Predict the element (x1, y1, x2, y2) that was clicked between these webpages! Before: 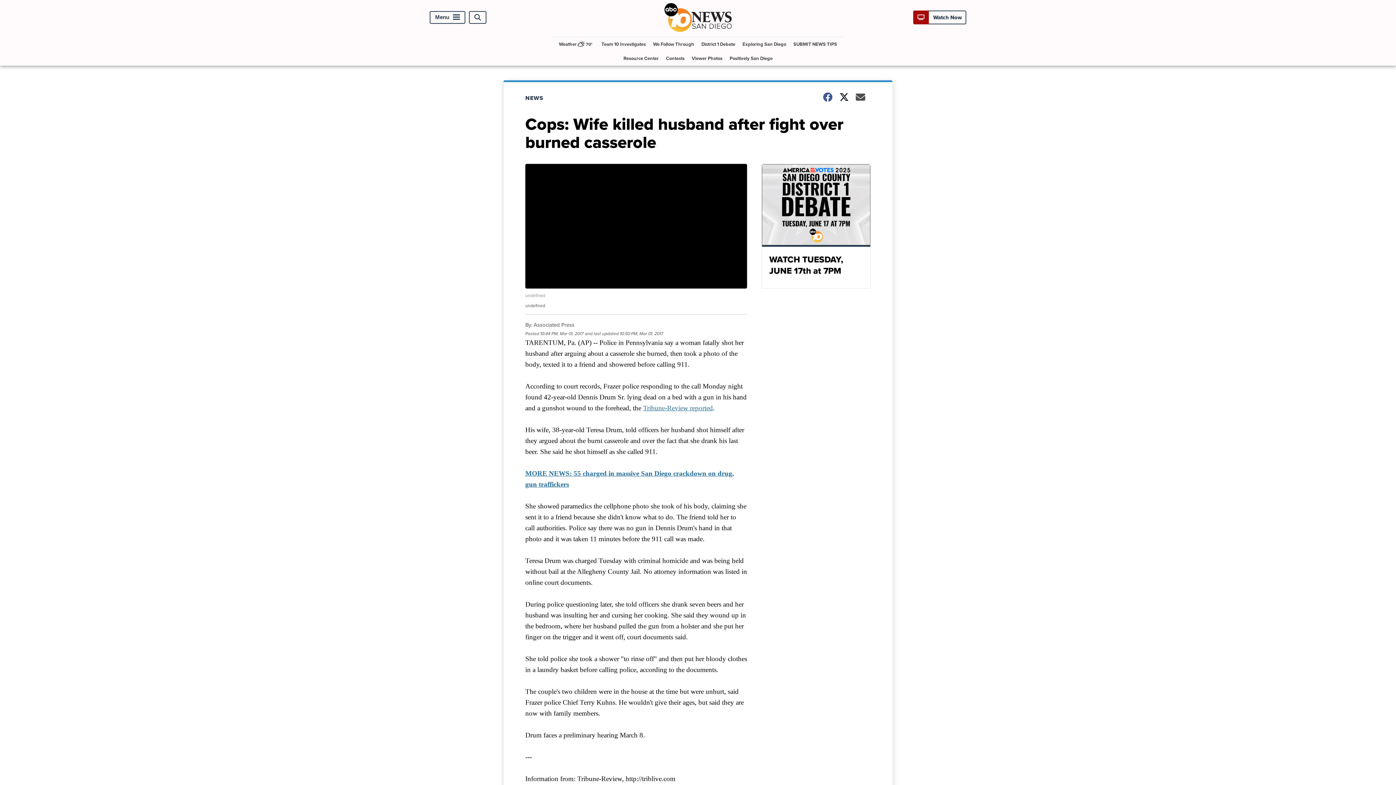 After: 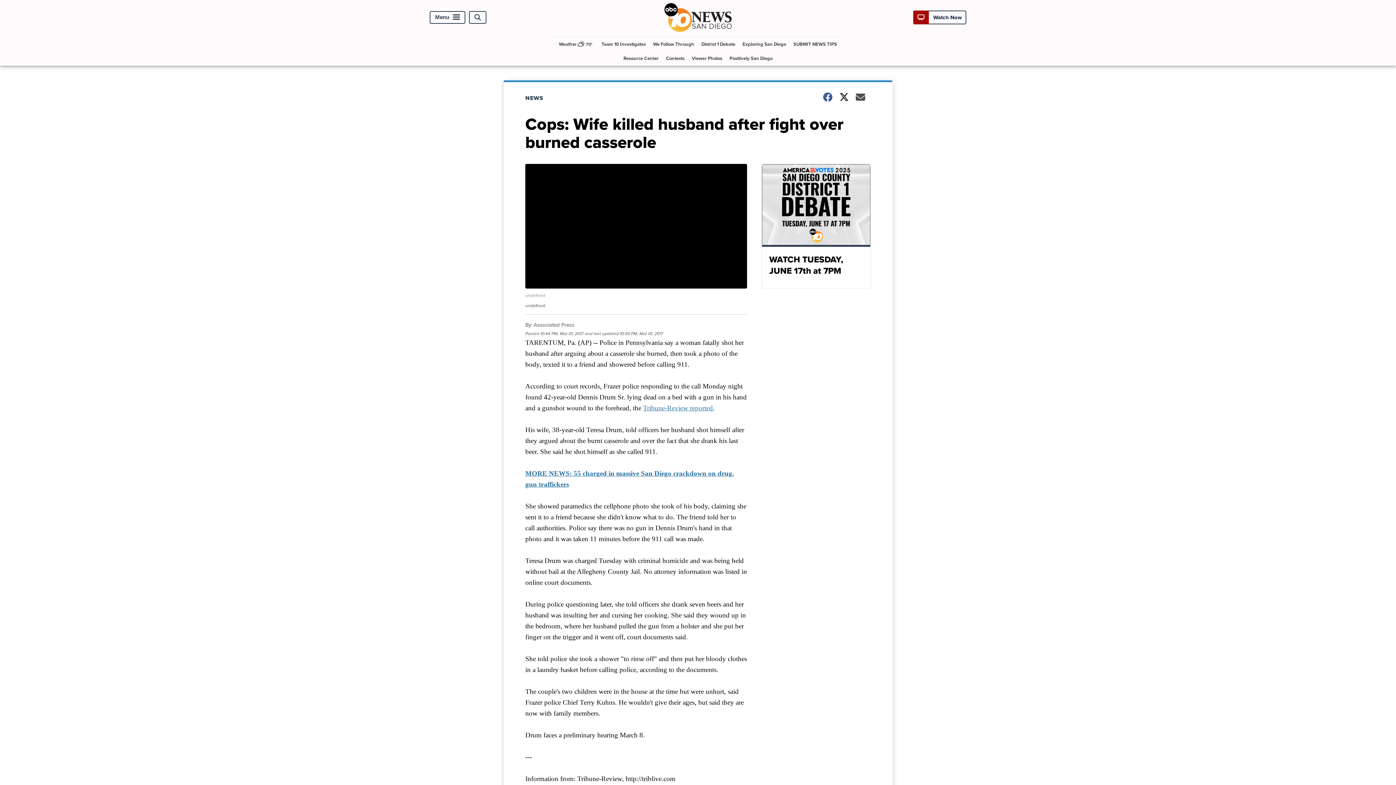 Action: bbox: (643, 404, 713, 411) label: Tribune-Review reported